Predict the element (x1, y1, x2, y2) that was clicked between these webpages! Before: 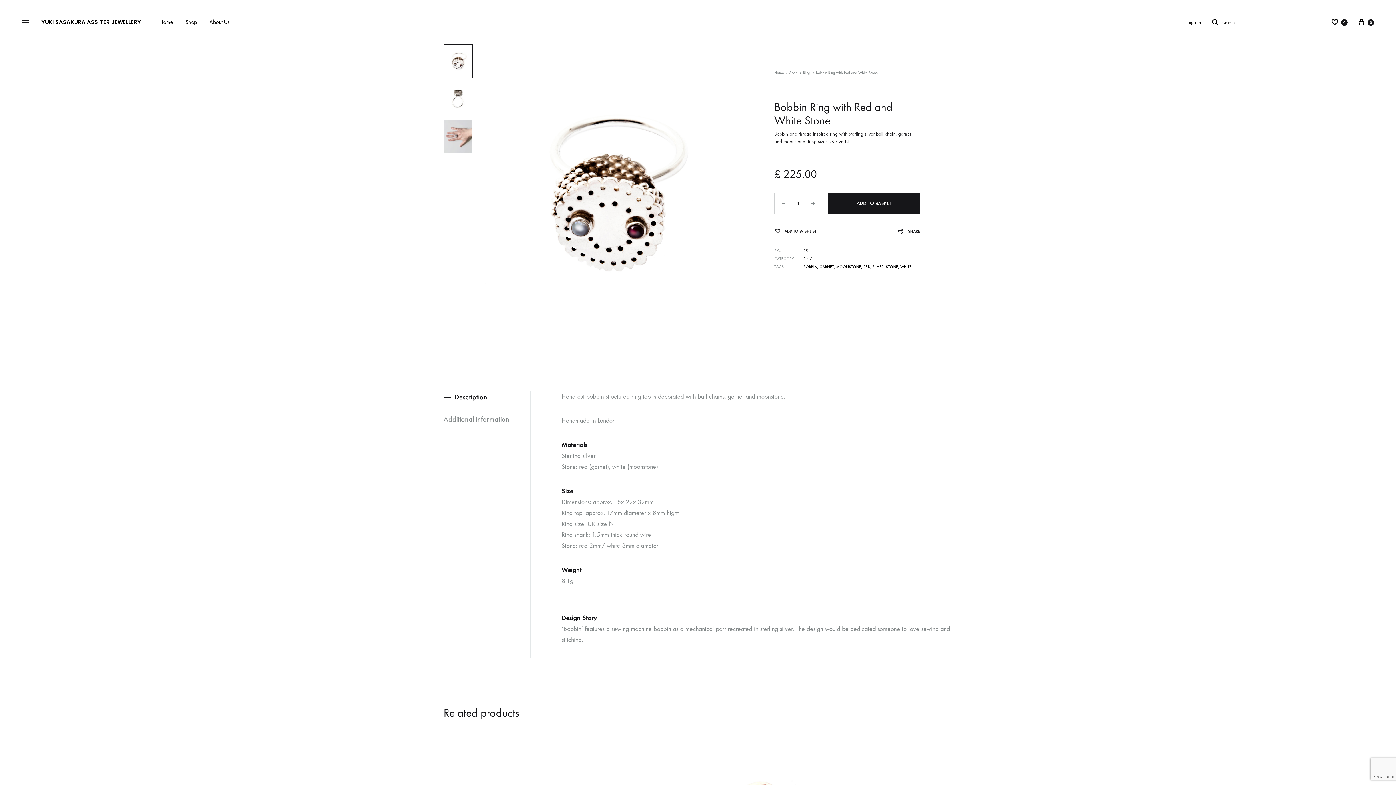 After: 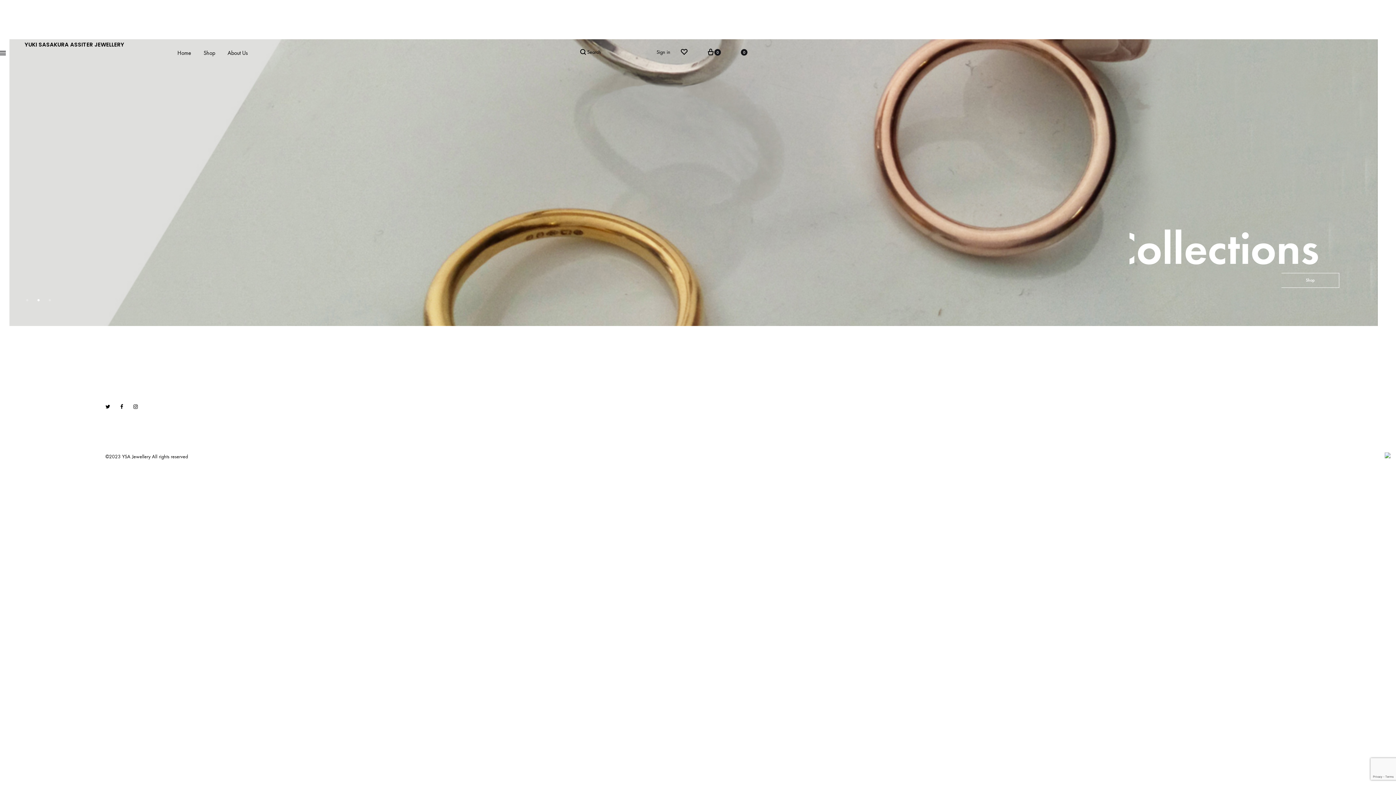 Action: bbox: (159, 17, 173, 26) label: Home